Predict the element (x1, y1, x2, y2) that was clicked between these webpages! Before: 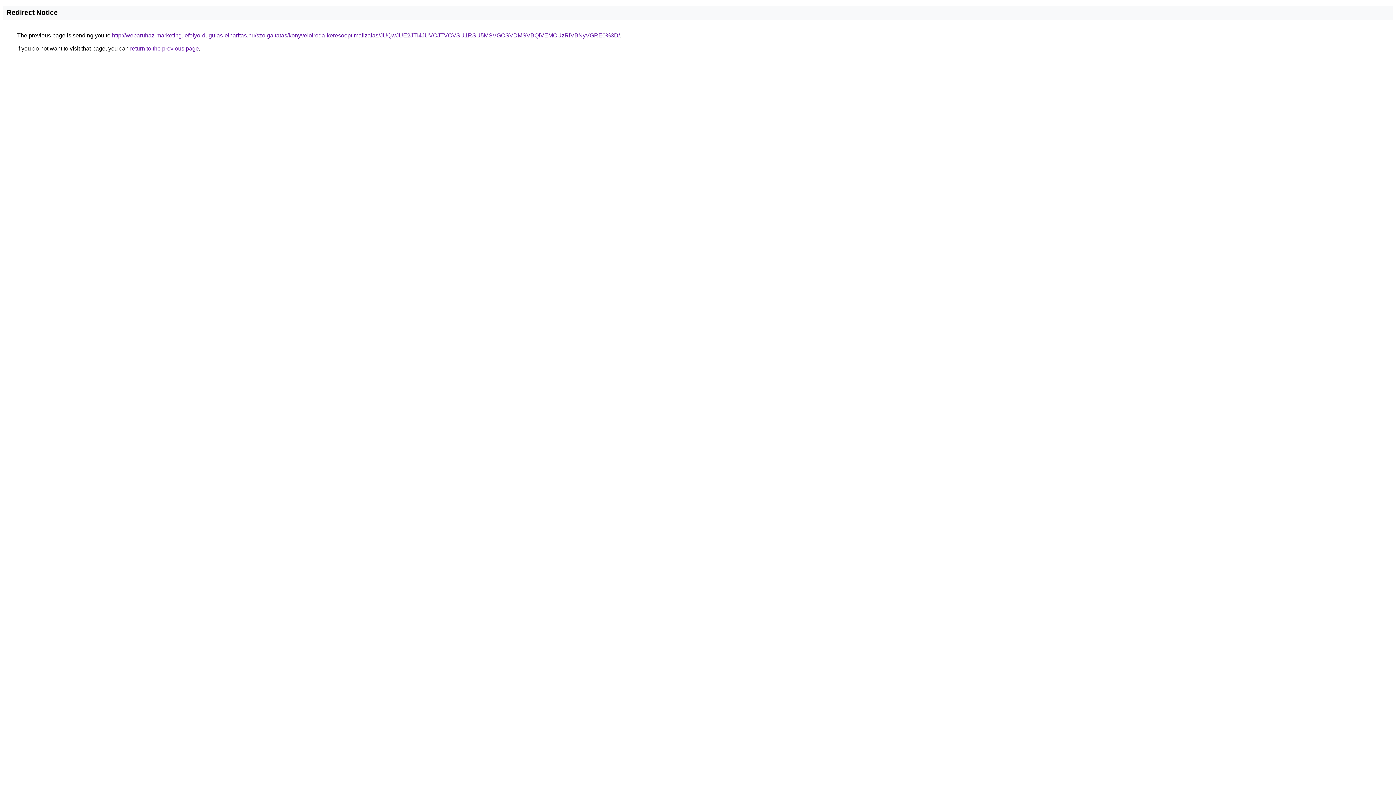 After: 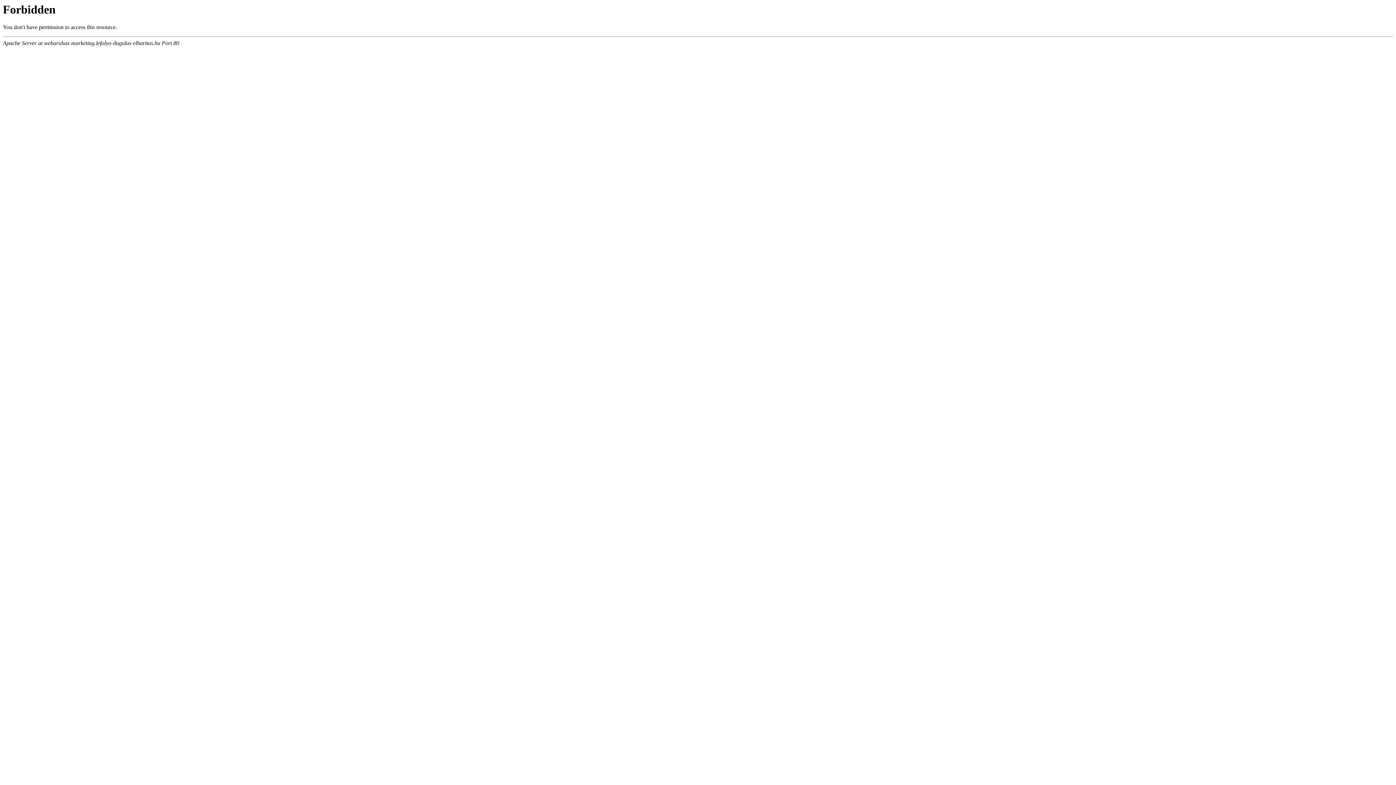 Action: label: http://webaruhaz-marketing.lefolyo-dugulas-elharitas.hu/szolgaltatas/konyveloiroda-keresooptimalizalas/JUQwJUE2JTI4JUVCJTVCVSU1RSU5MSVGOSVDMSVBQiVEMCUzRiVBNyVGRE0%3D/ bbox: (112, 32, 620, 38)